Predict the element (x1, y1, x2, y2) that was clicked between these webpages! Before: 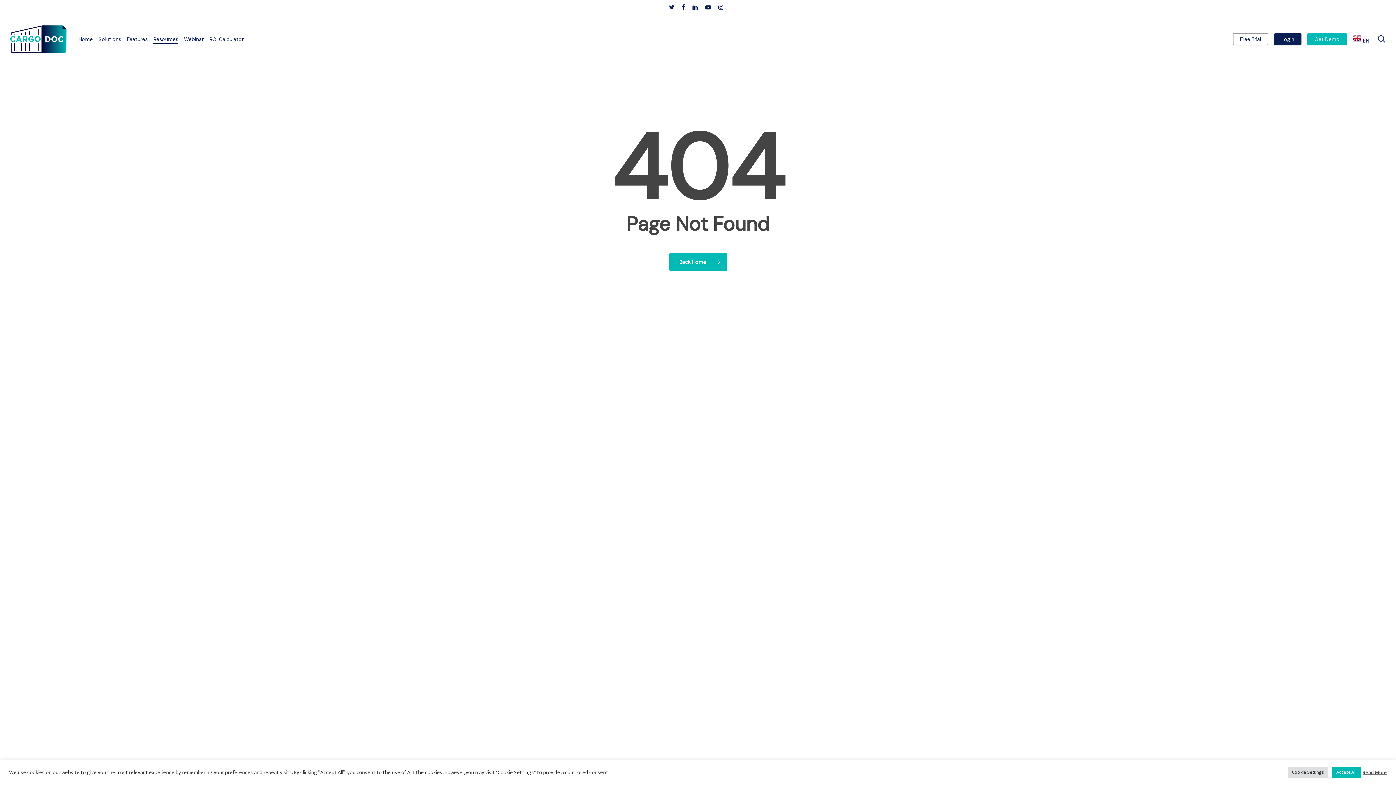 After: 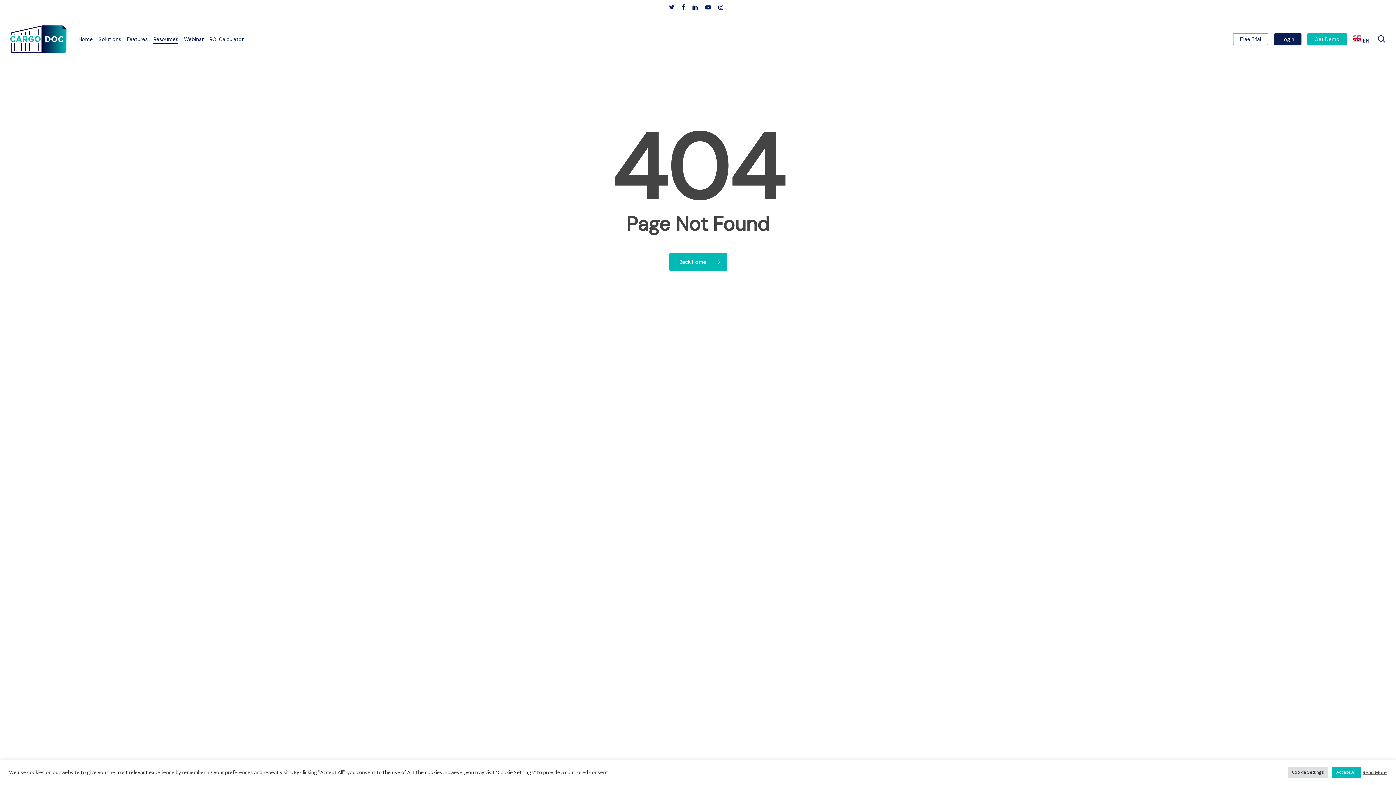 Action: label: linkedin bbox: (692, 2, 698, 12)